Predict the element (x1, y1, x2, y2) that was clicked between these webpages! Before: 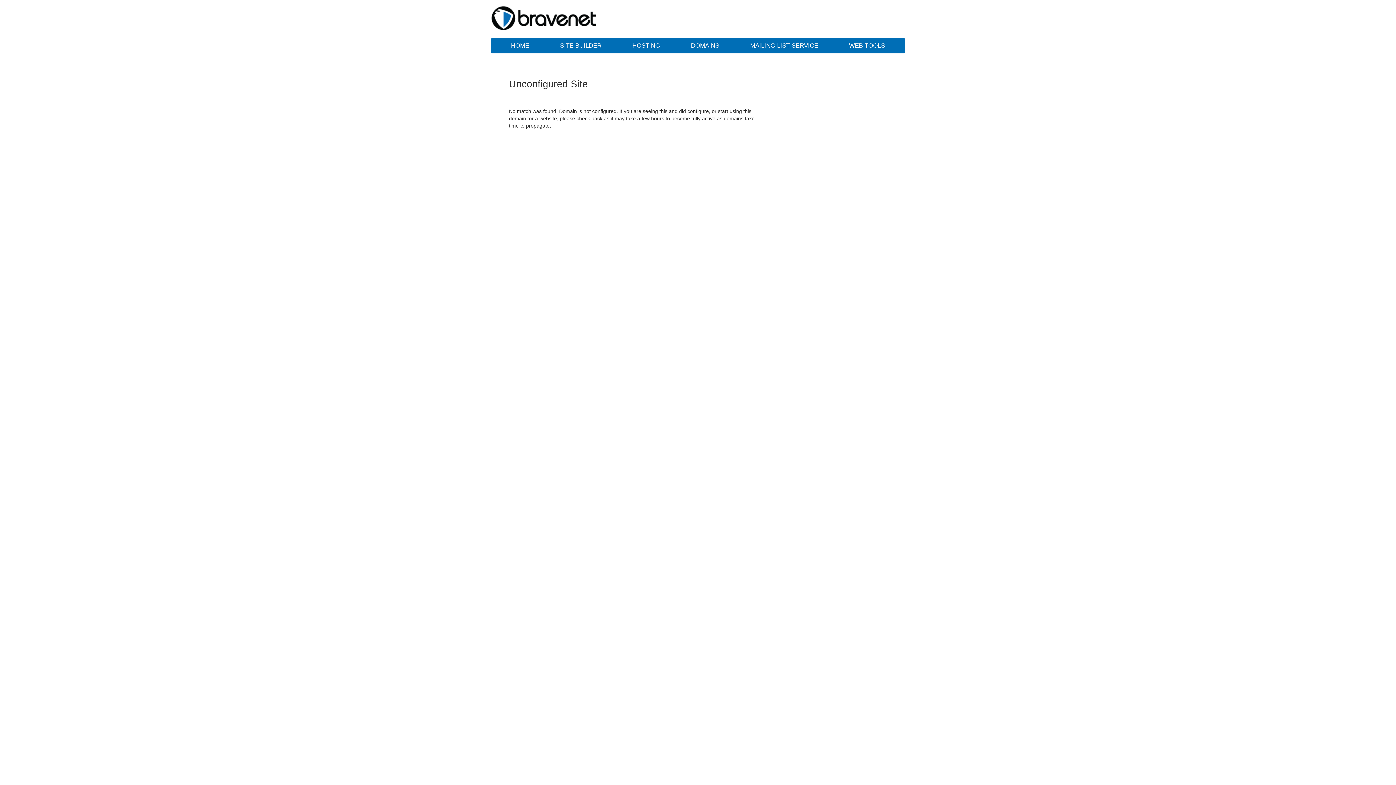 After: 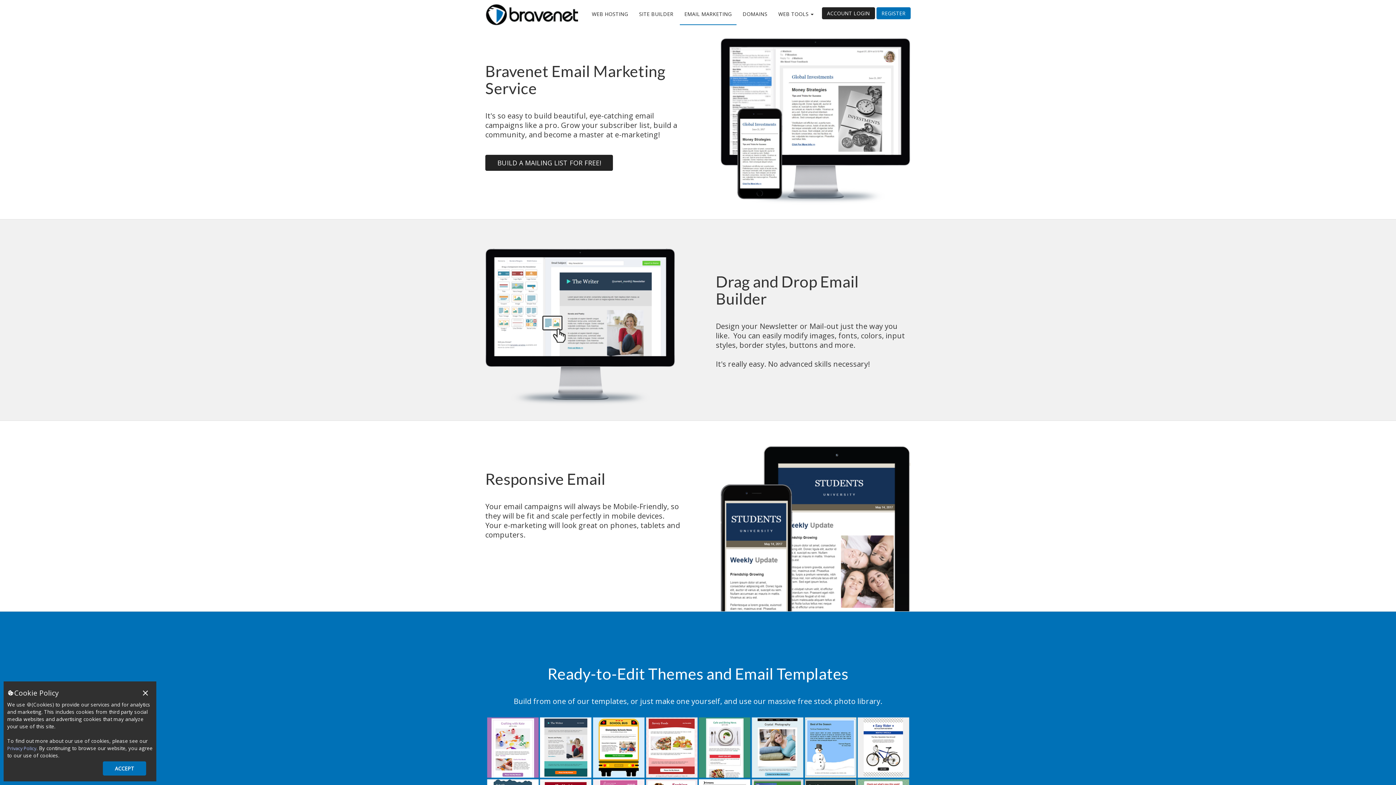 Action: label: MAILING LIST SERVICE bbox: (735, 38, 832, 53)